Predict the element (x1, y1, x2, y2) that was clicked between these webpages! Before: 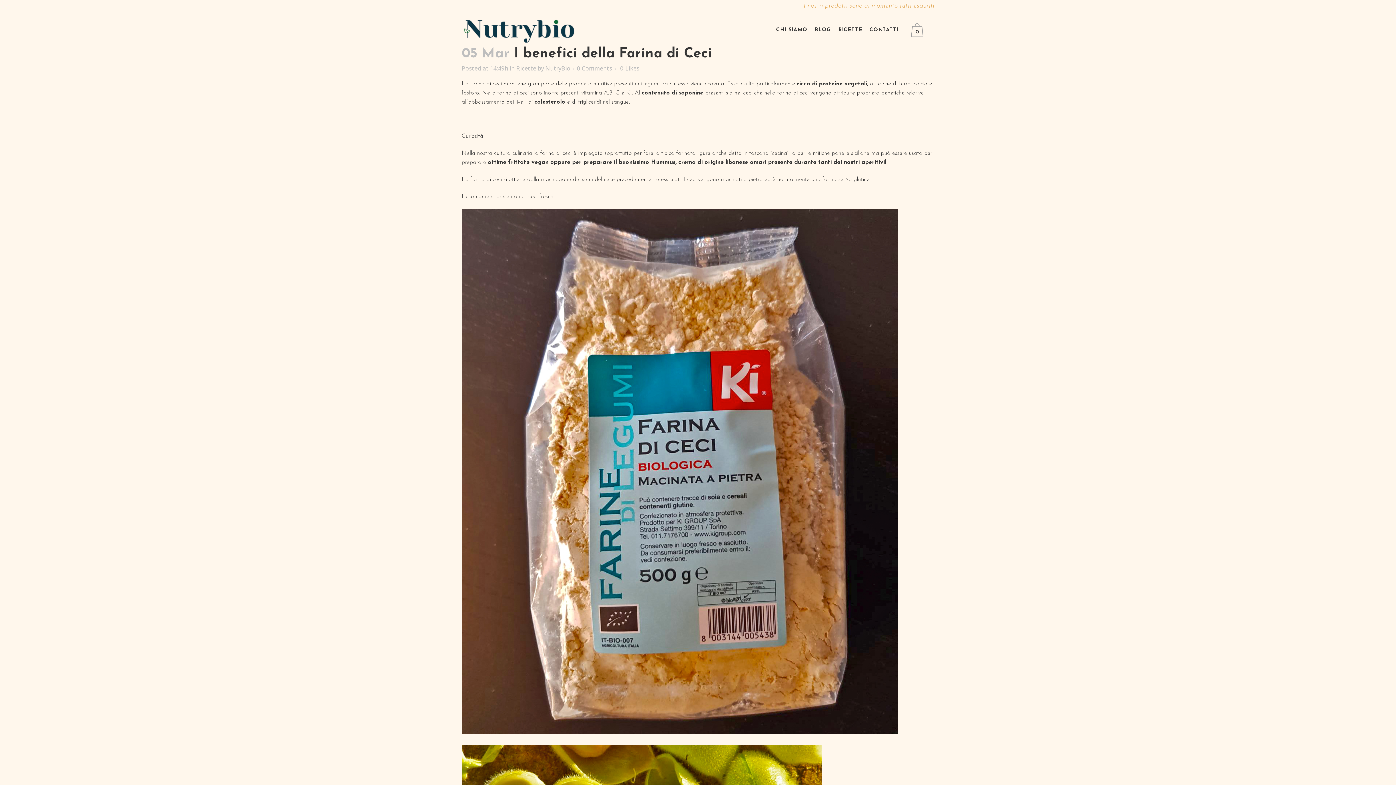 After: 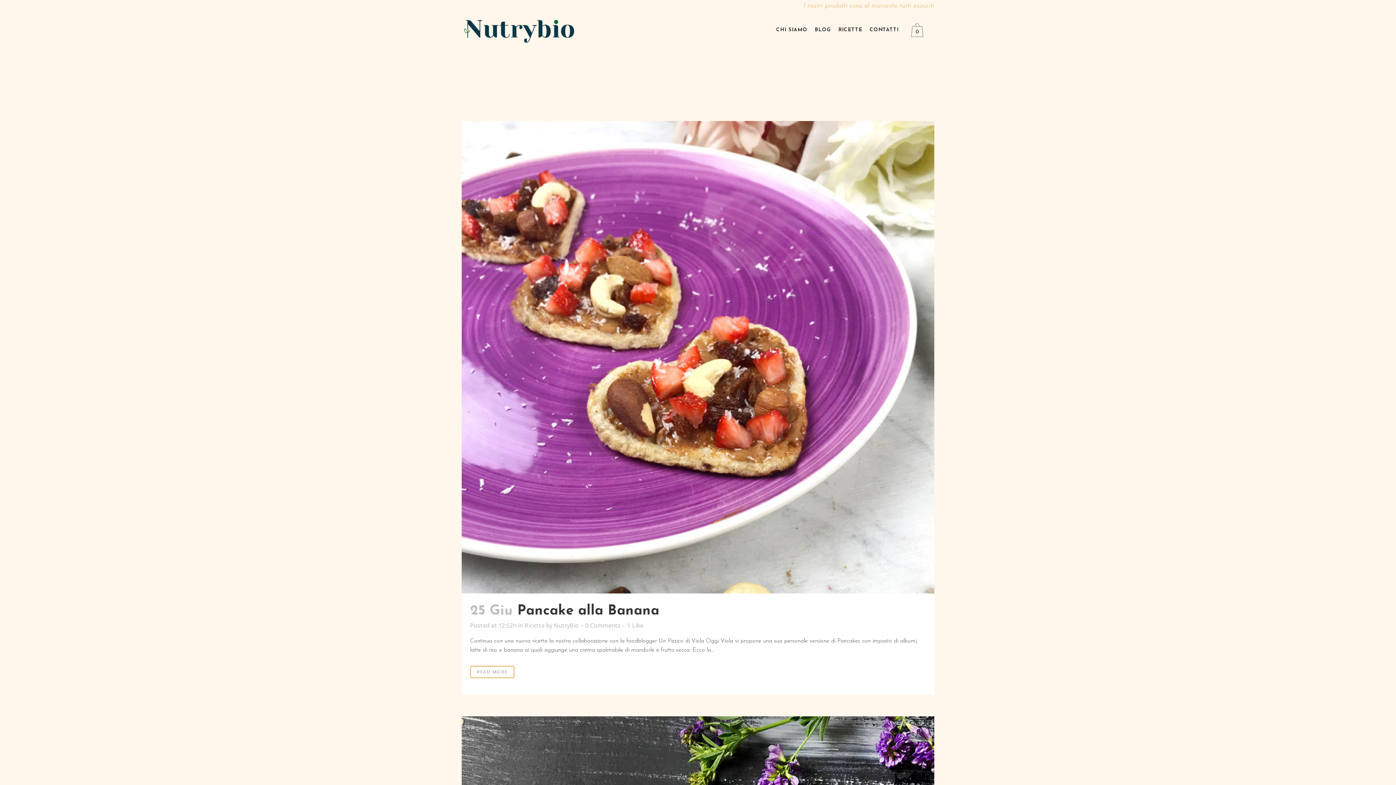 Action: bbox: (545, 64, 570, 72) label: NutryBio